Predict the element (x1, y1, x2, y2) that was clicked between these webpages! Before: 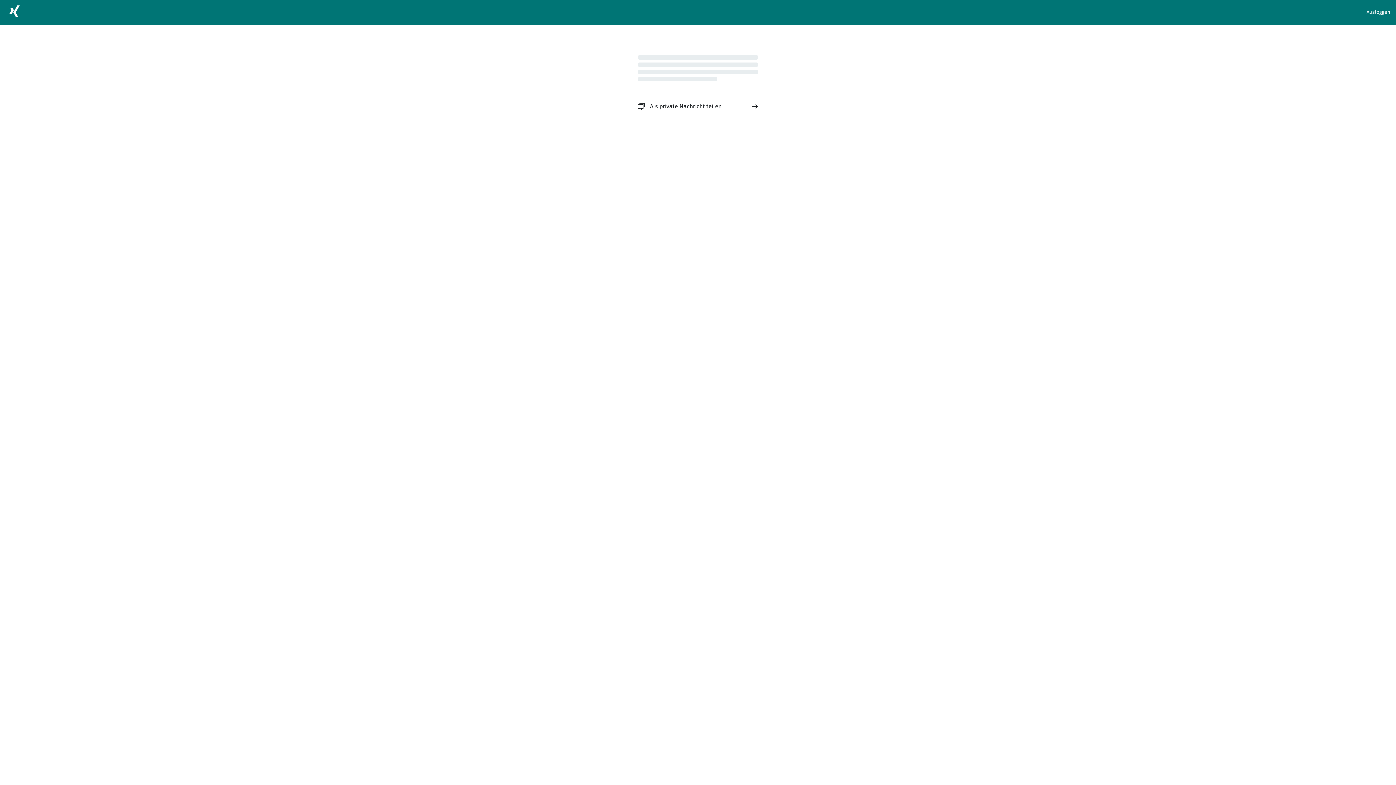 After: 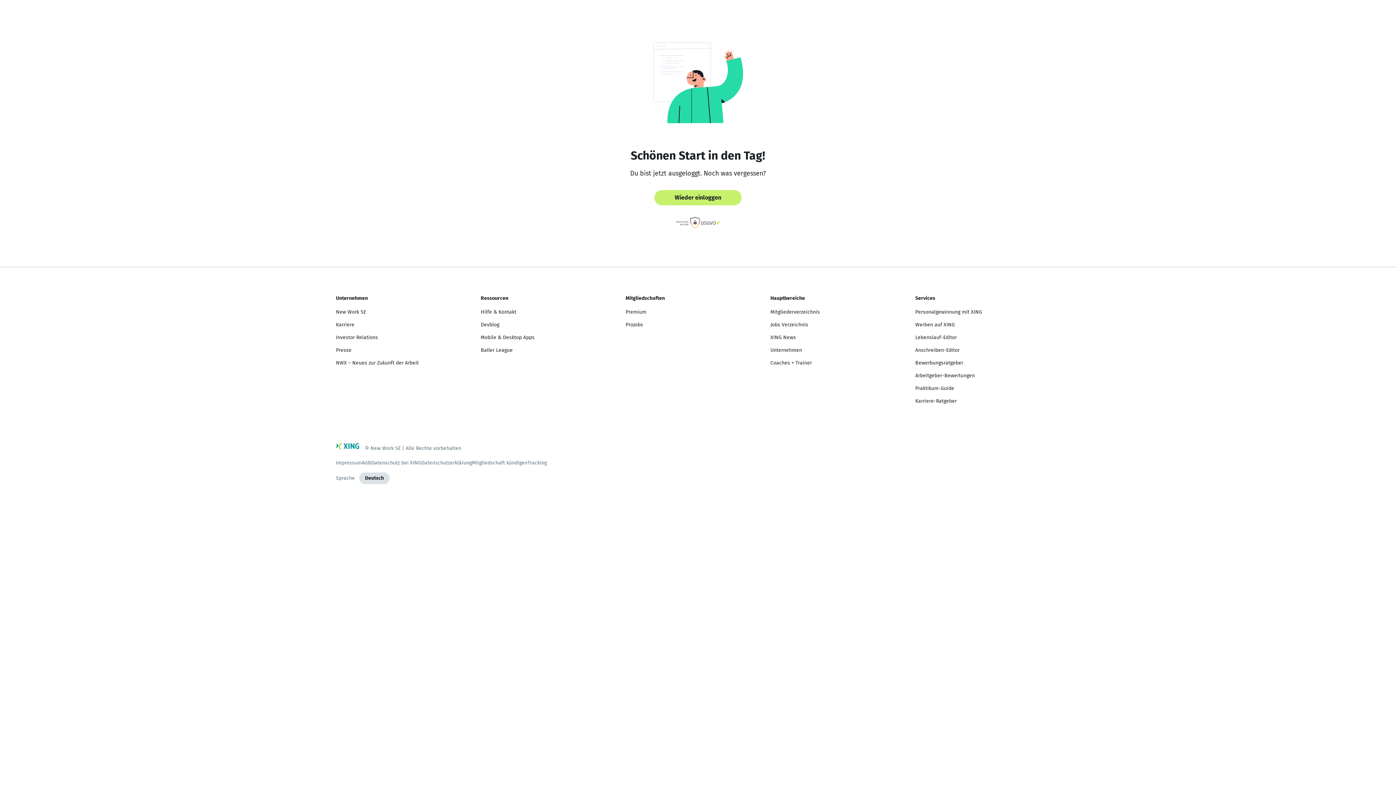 Action: label: Ausloggen bbox: (1366, 8, 1390, 16)